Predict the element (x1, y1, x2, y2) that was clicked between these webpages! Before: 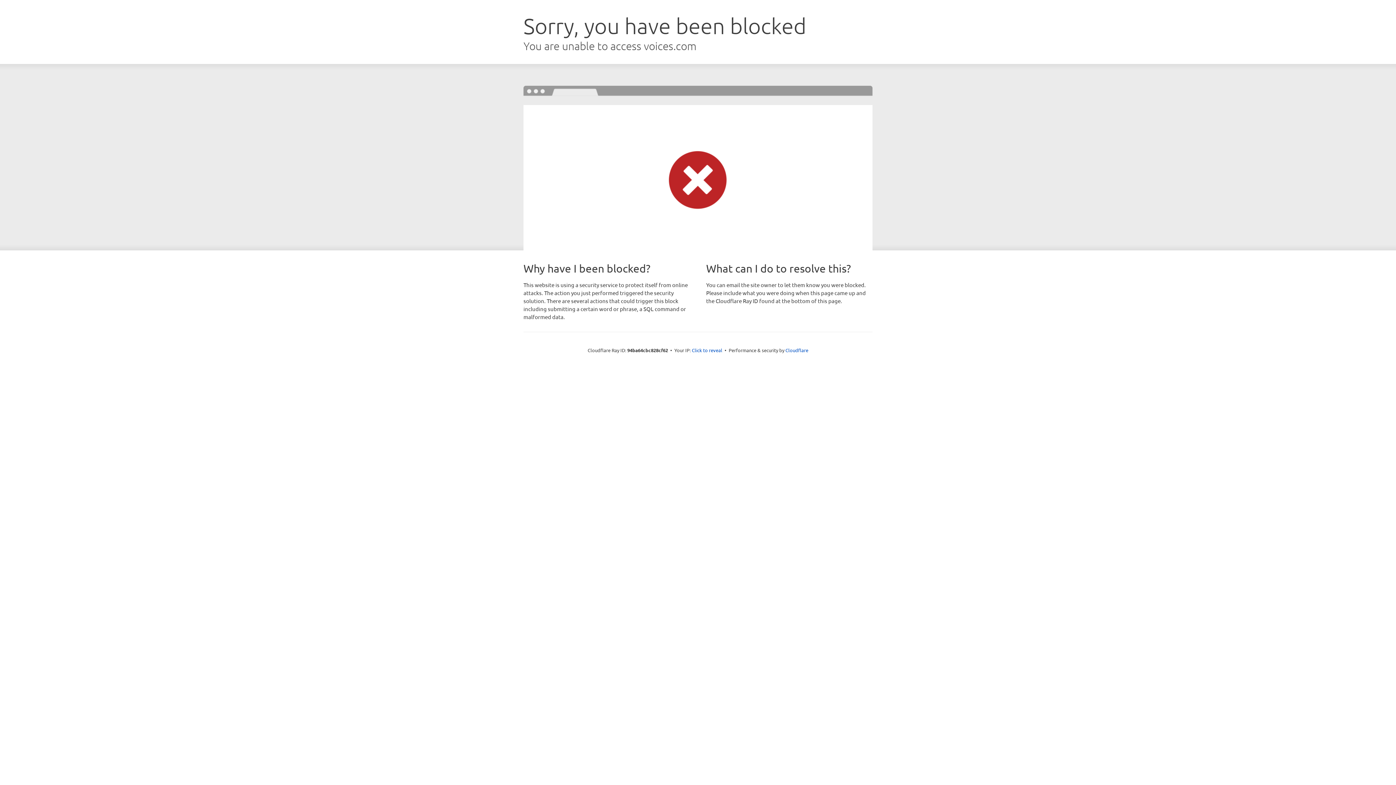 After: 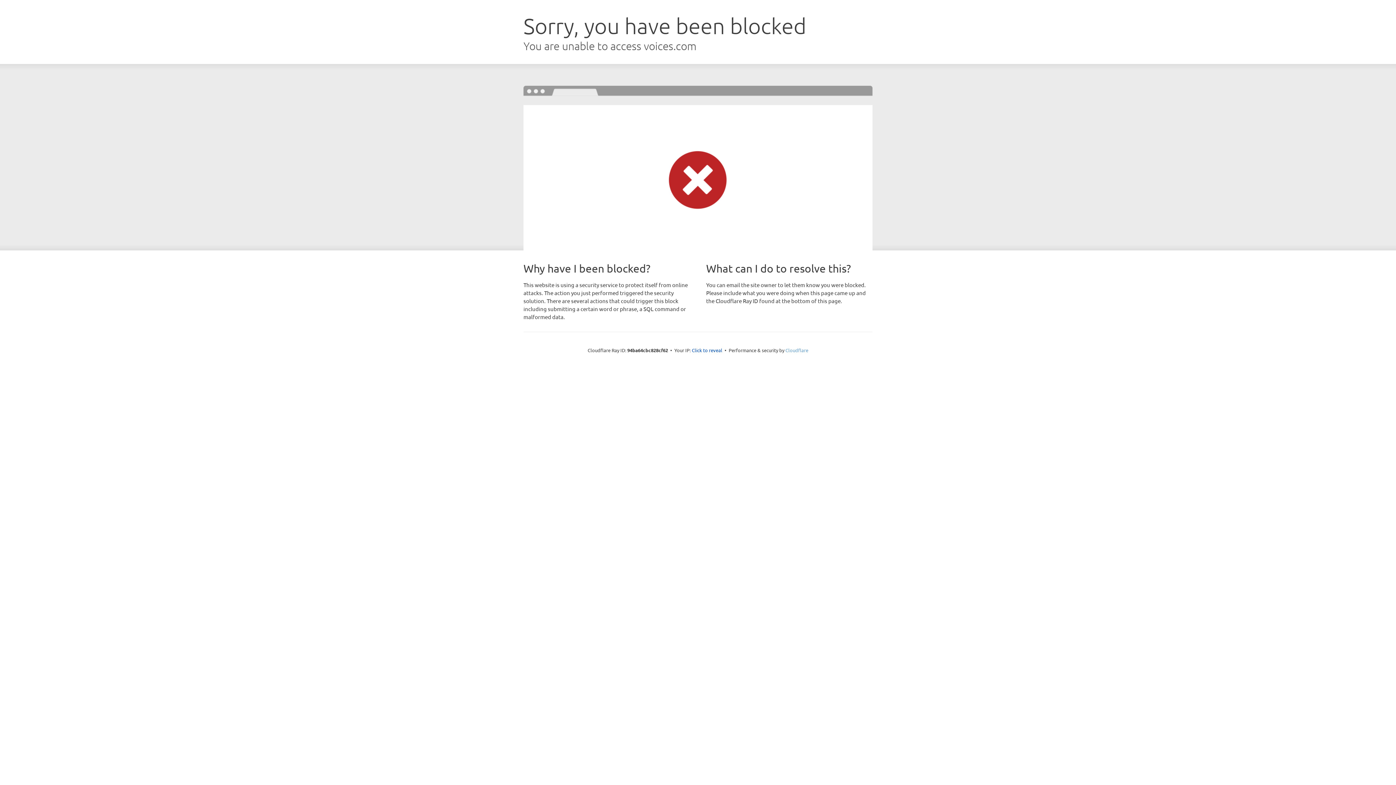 Action: bbox: (785, 347, 808, 353) label: Cloudflare